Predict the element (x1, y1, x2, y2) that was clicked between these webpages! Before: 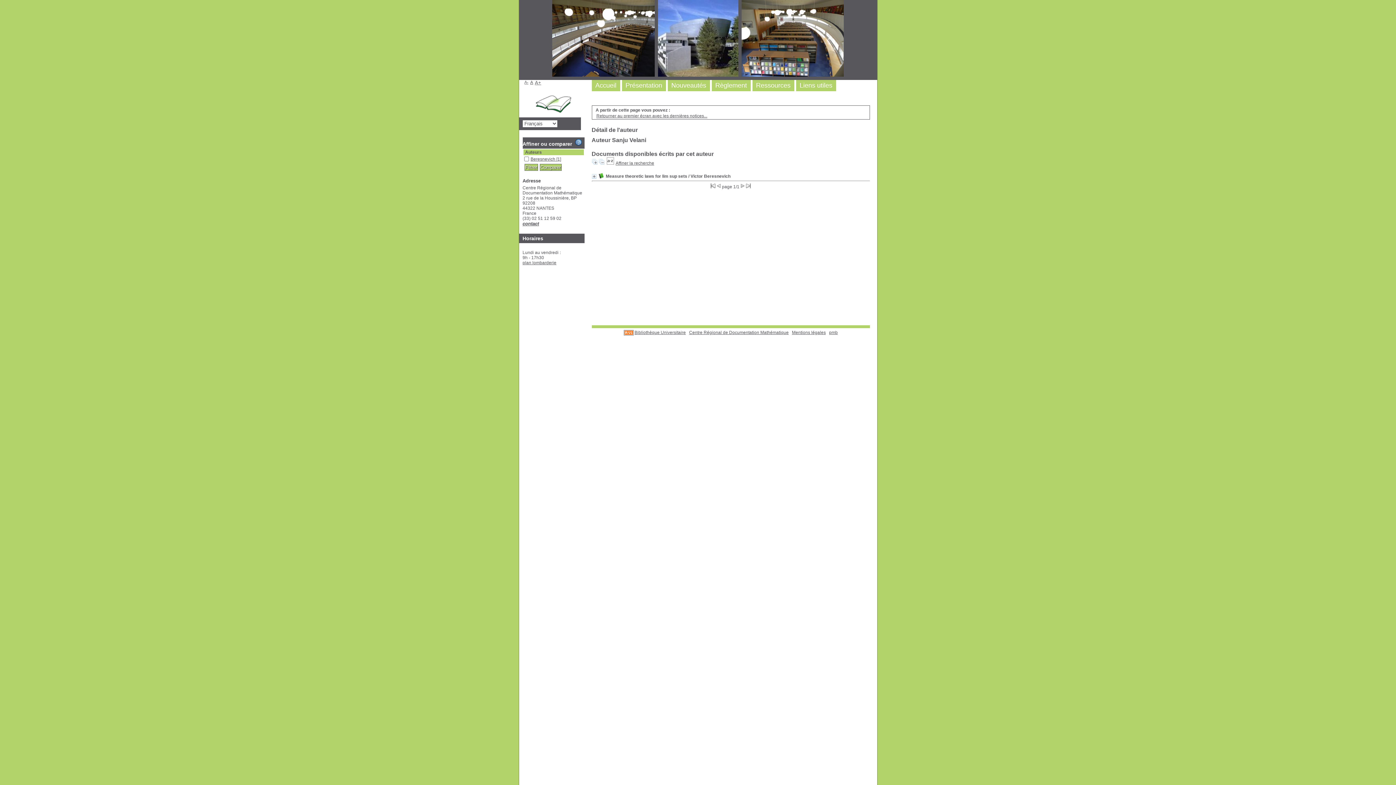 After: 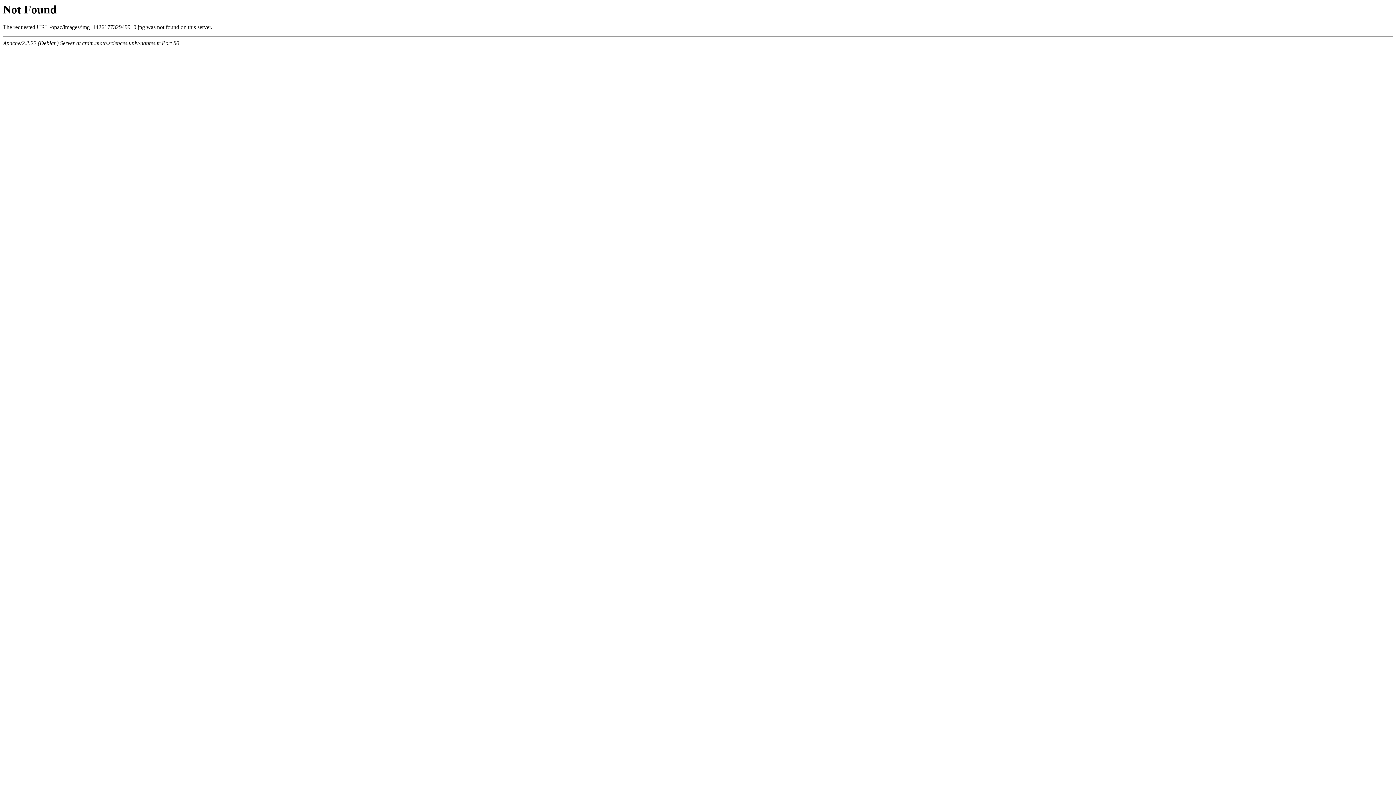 Action: bbox: (522, 260, 556, 265) label: plan lombarderie